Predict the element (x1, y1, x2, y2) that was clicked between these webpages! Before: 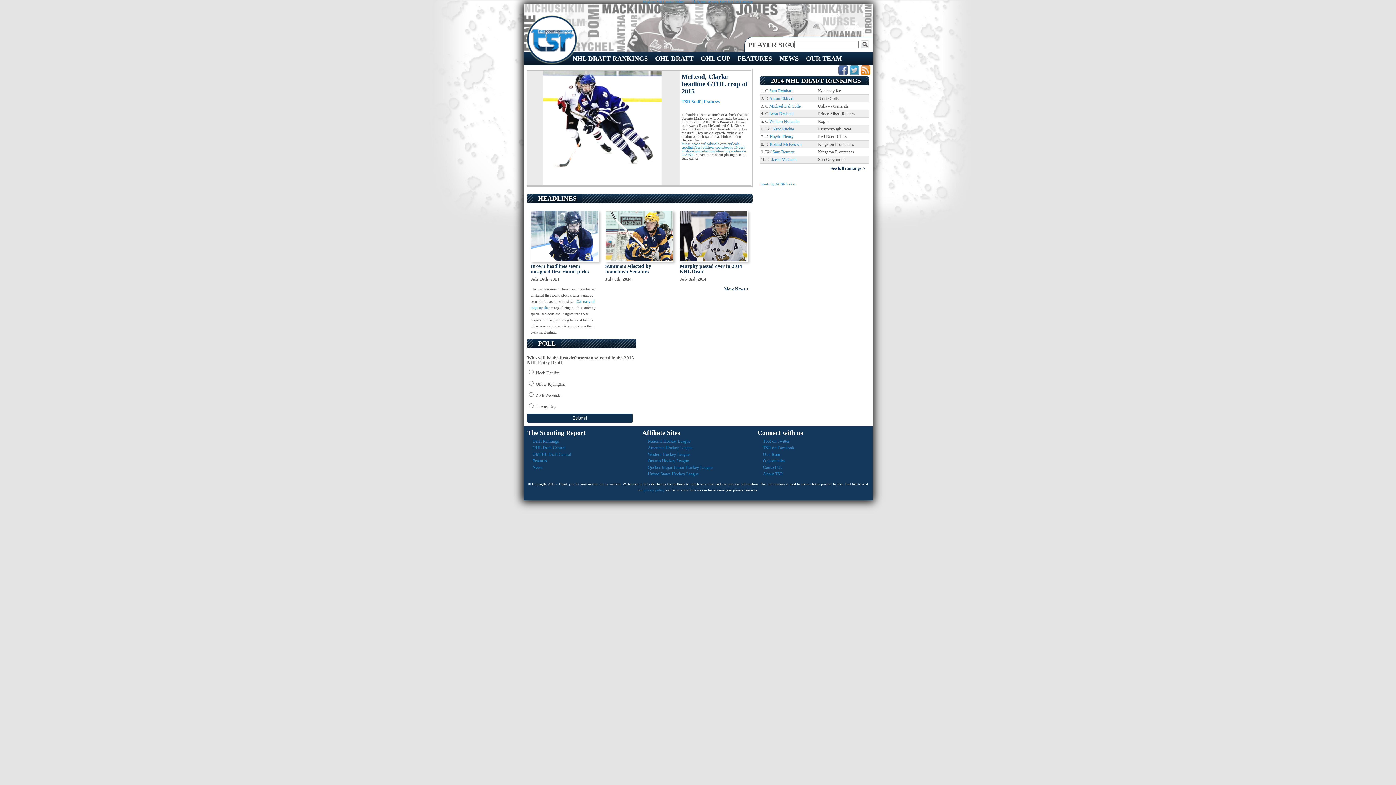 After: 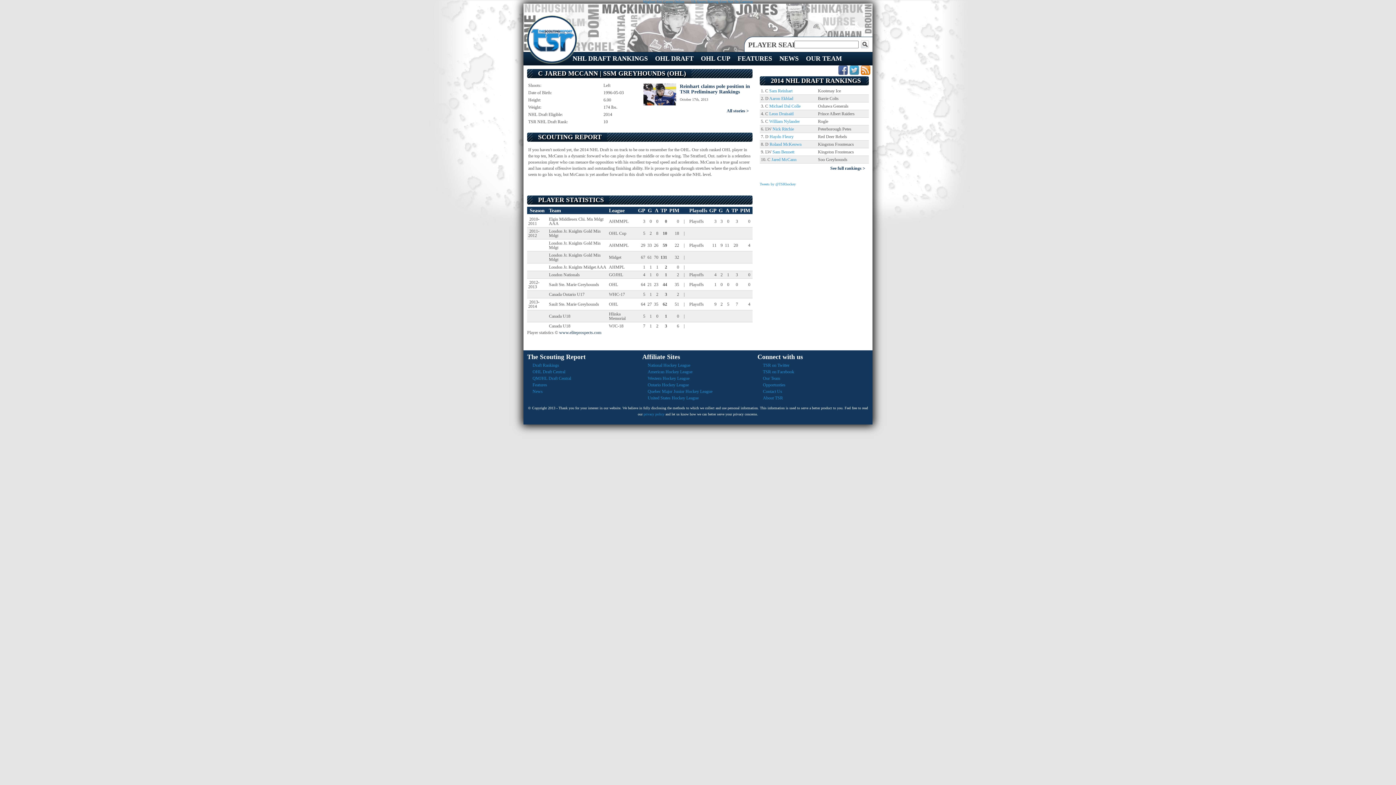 Action: bbox: (771, 157, 796, 162) label: Jared McCann